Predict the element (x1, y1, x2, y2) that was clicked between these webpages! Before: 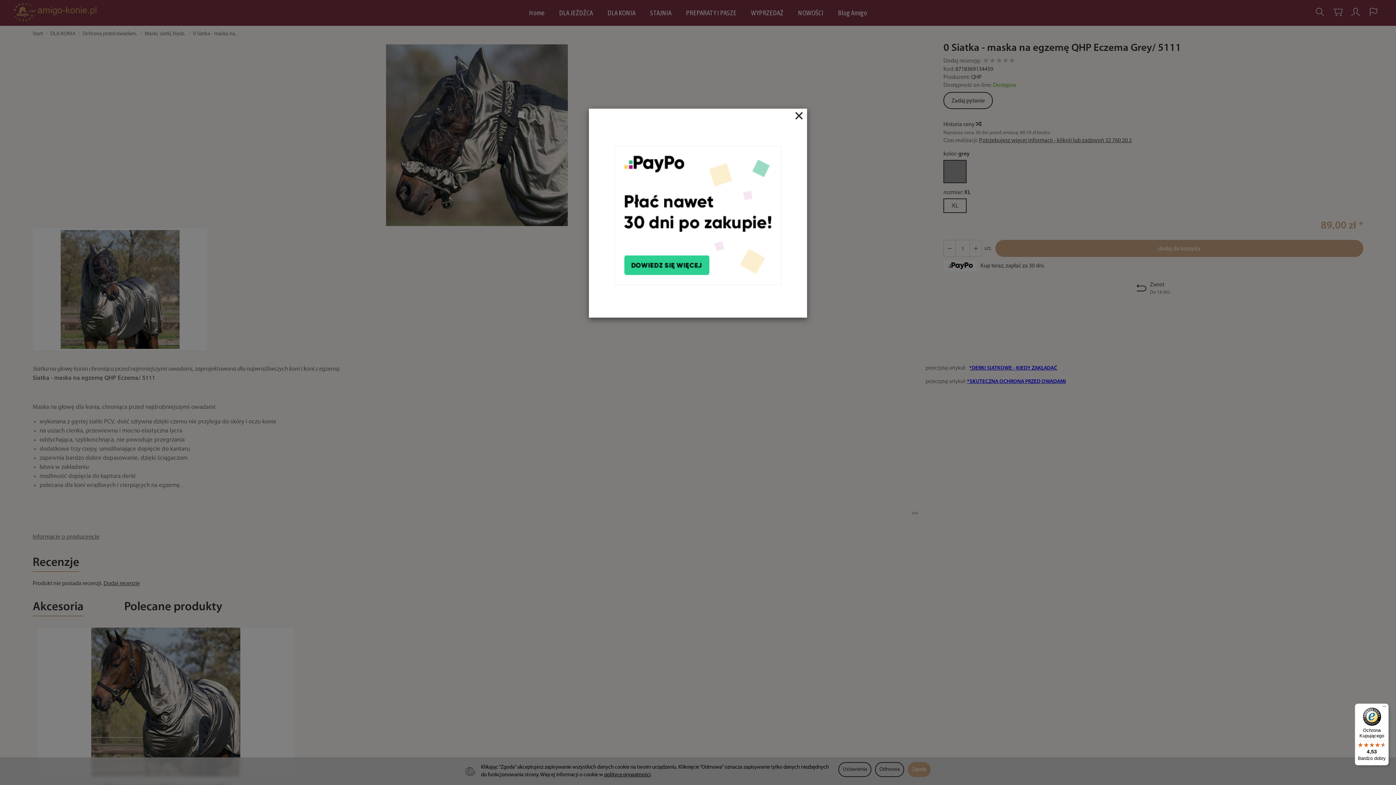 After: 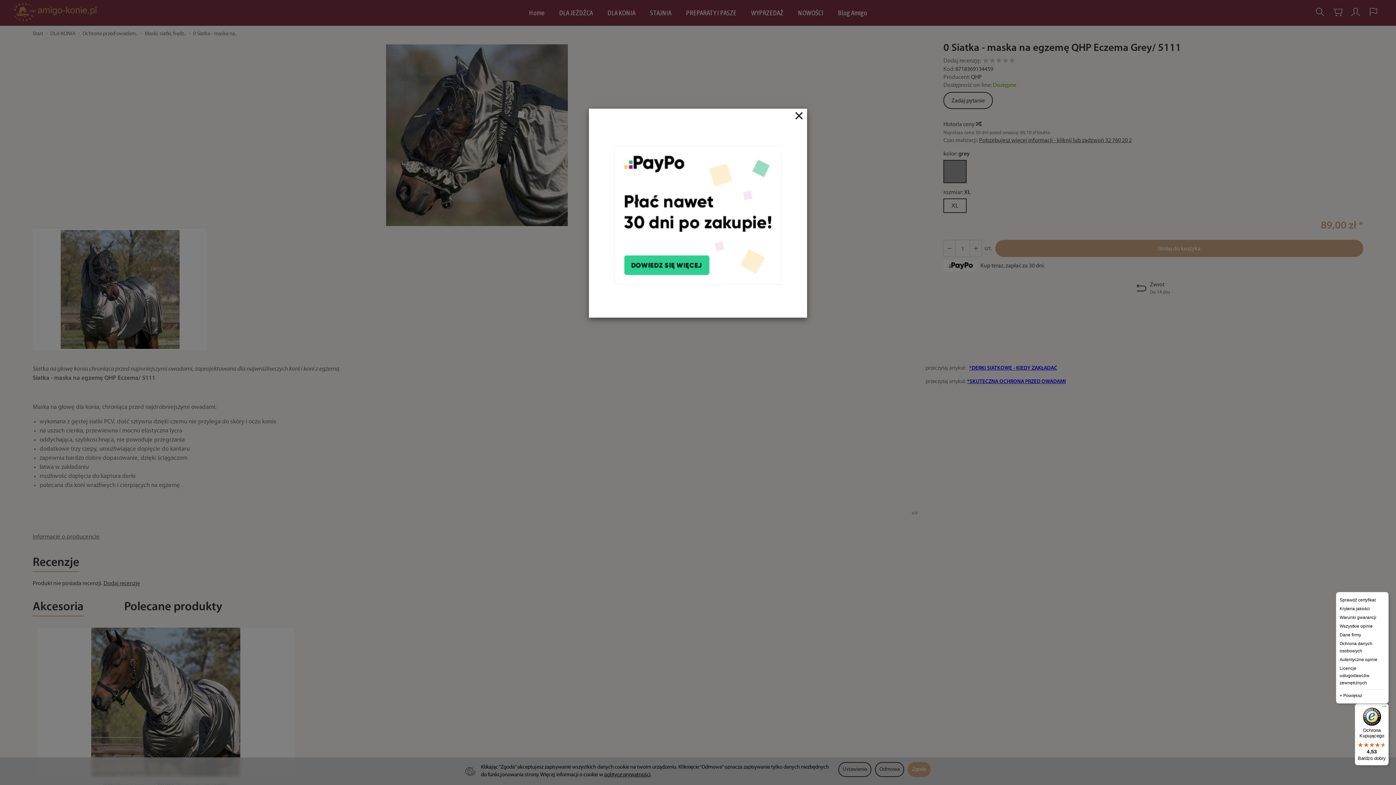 Action: bbox: (1380, 704, 1389, 712) label: Menu